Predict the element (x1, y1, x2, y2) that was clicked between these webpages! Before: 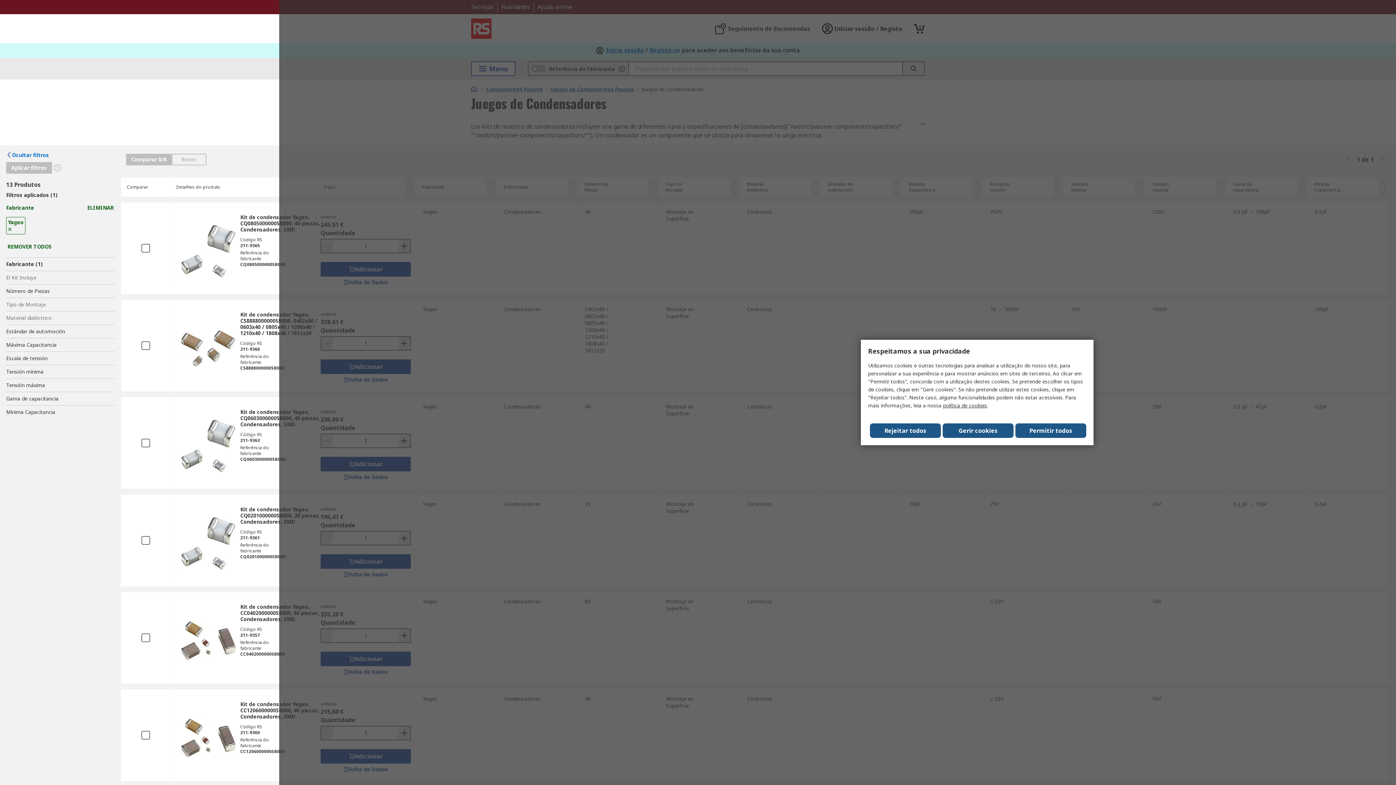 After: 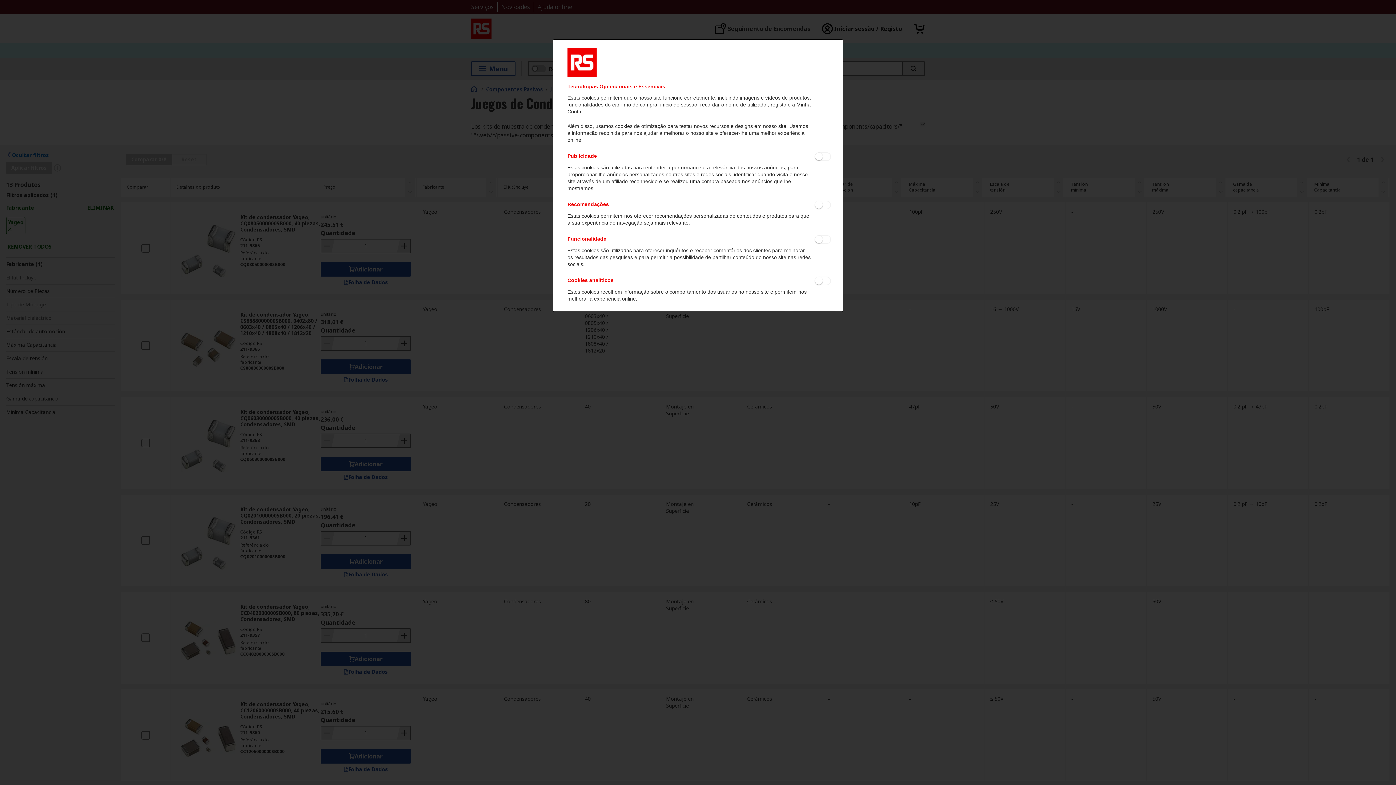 Action: bbox: (942, 423, 1013, 438) label: Gerir cookies